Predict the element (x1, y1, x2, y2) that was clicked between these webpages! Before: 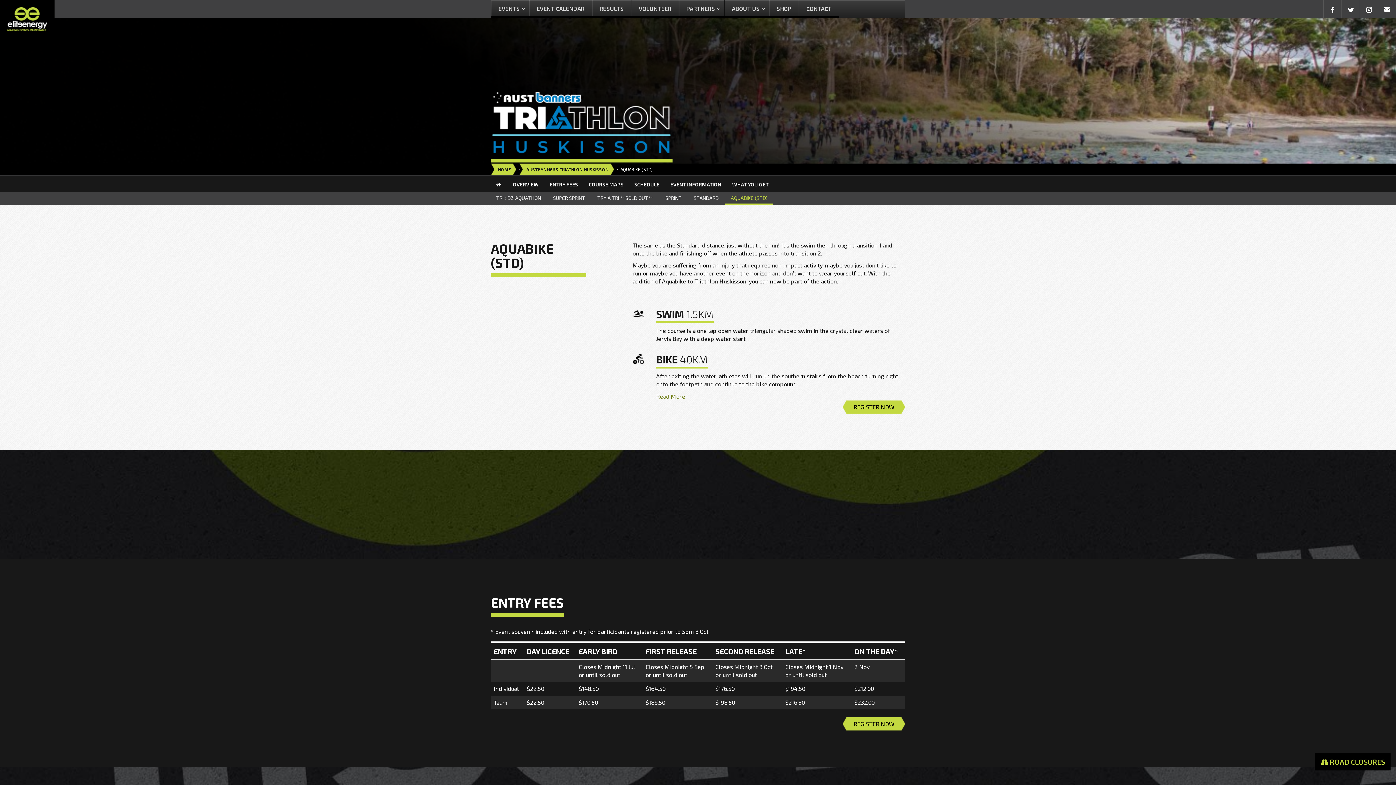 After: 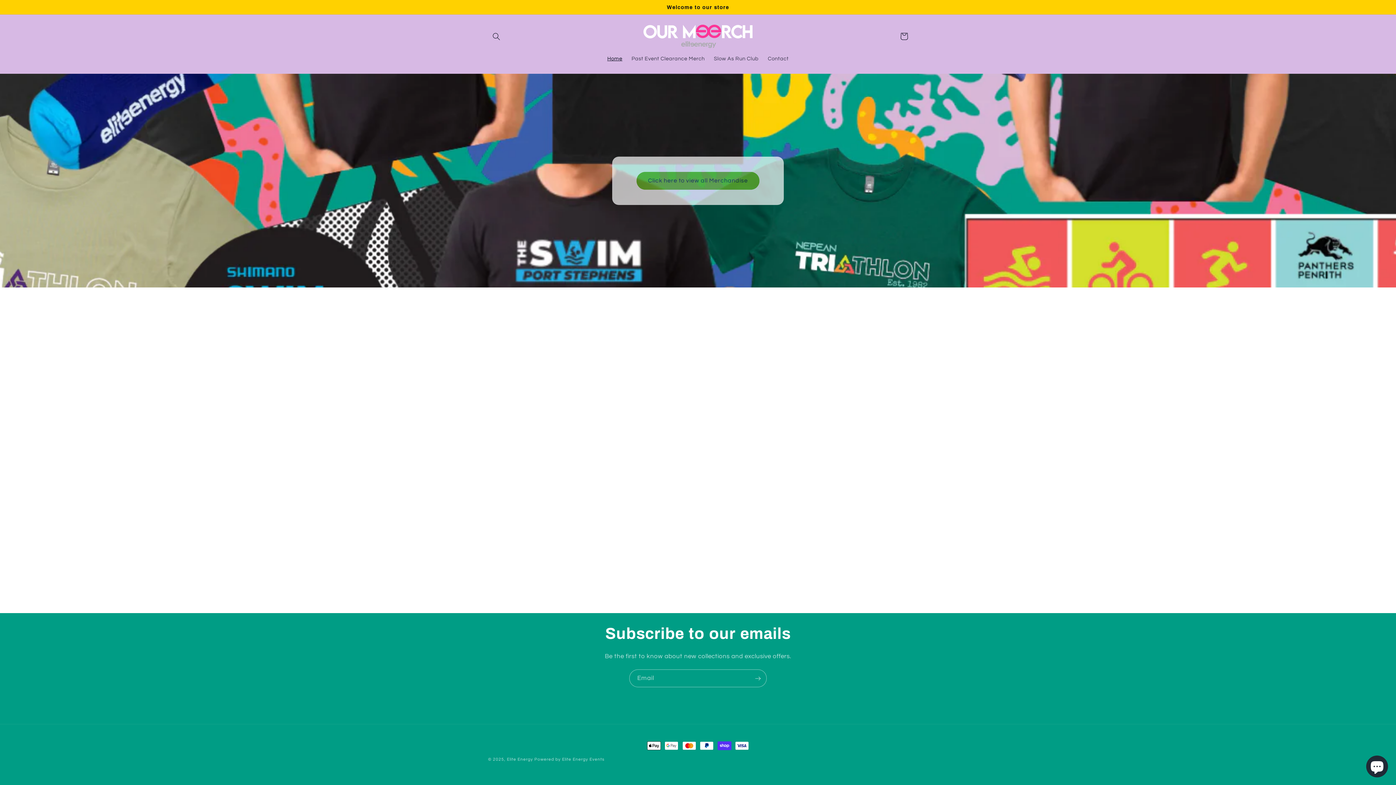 Action: label: SHOP bbox: (769, 0, 798, 18)